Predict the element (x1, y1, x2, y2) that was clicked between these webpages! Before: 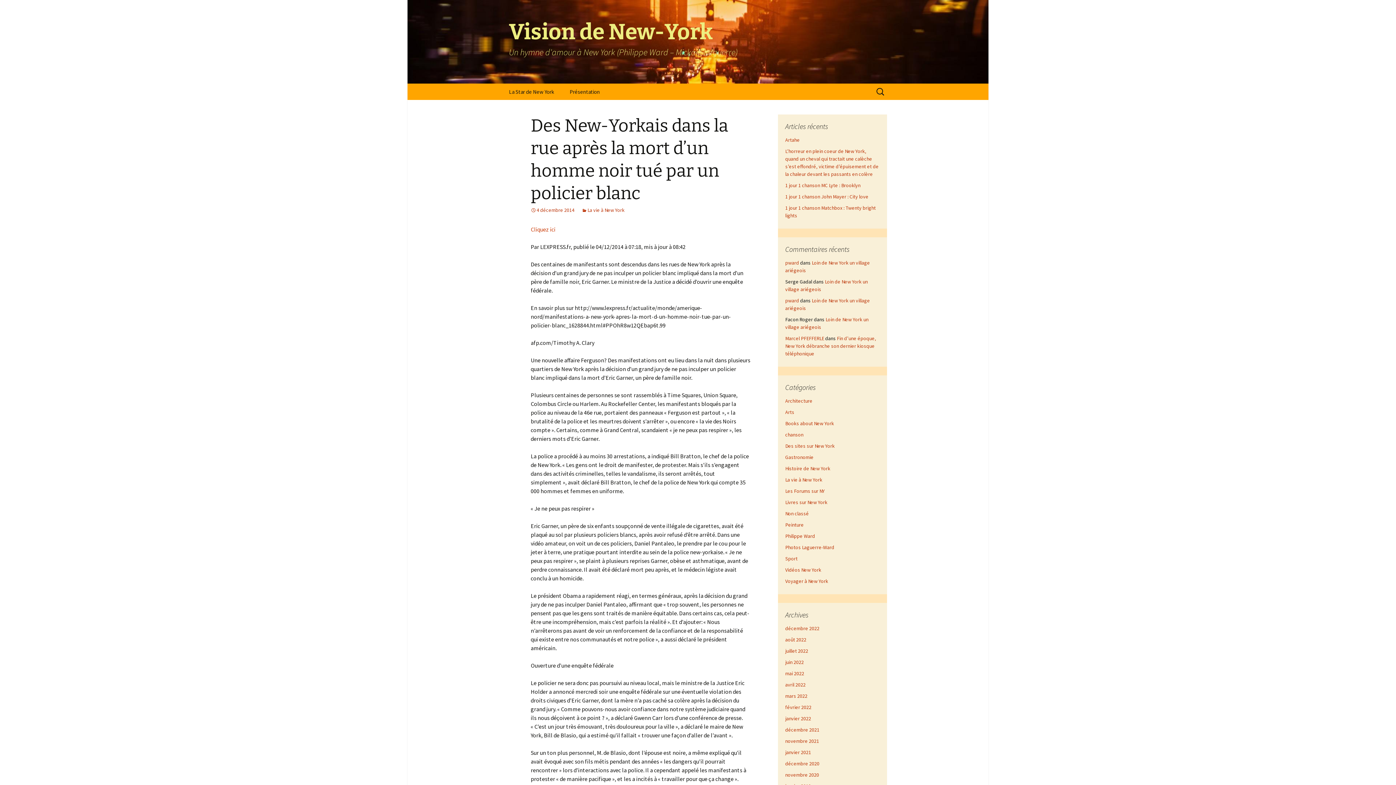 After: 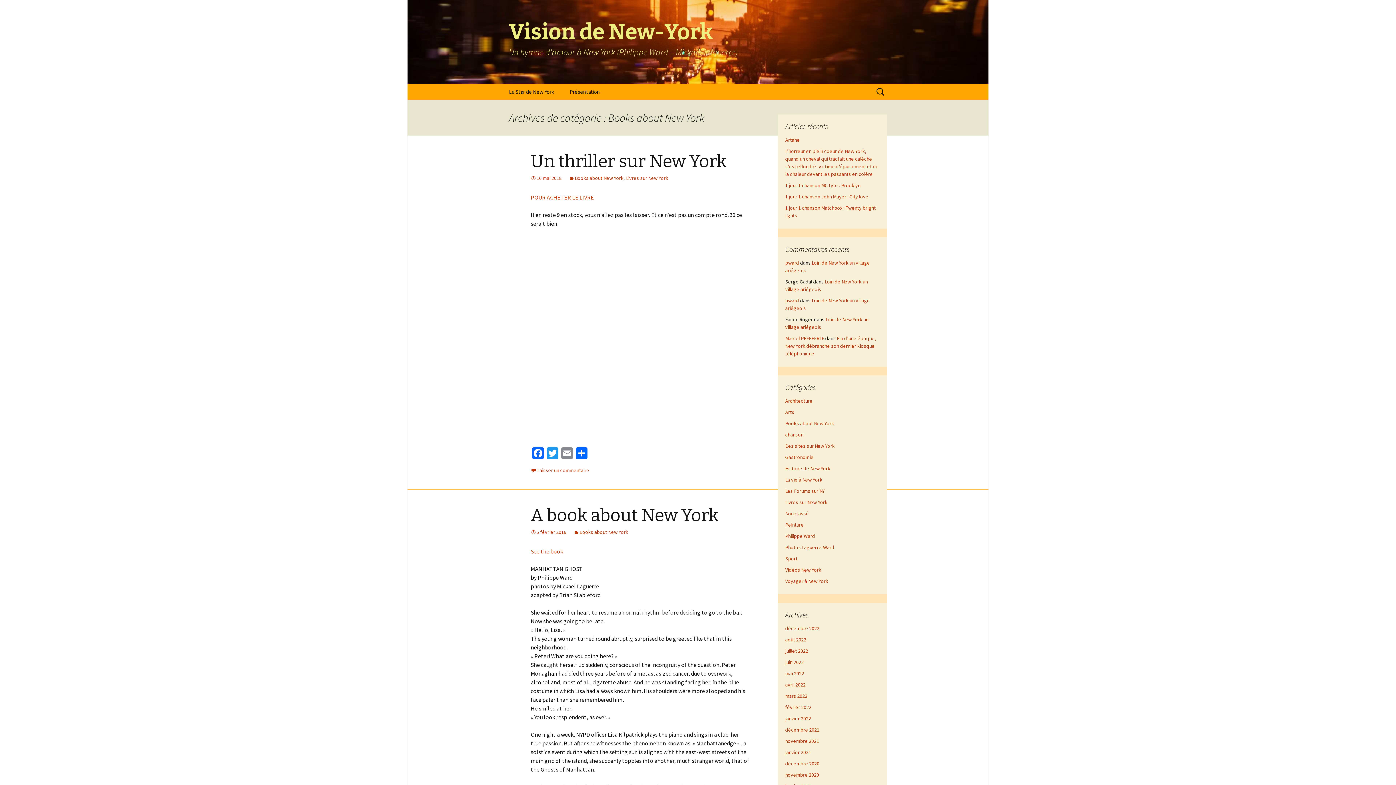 Action: label: Books about New York bbox: (785, 420, 834, 426)